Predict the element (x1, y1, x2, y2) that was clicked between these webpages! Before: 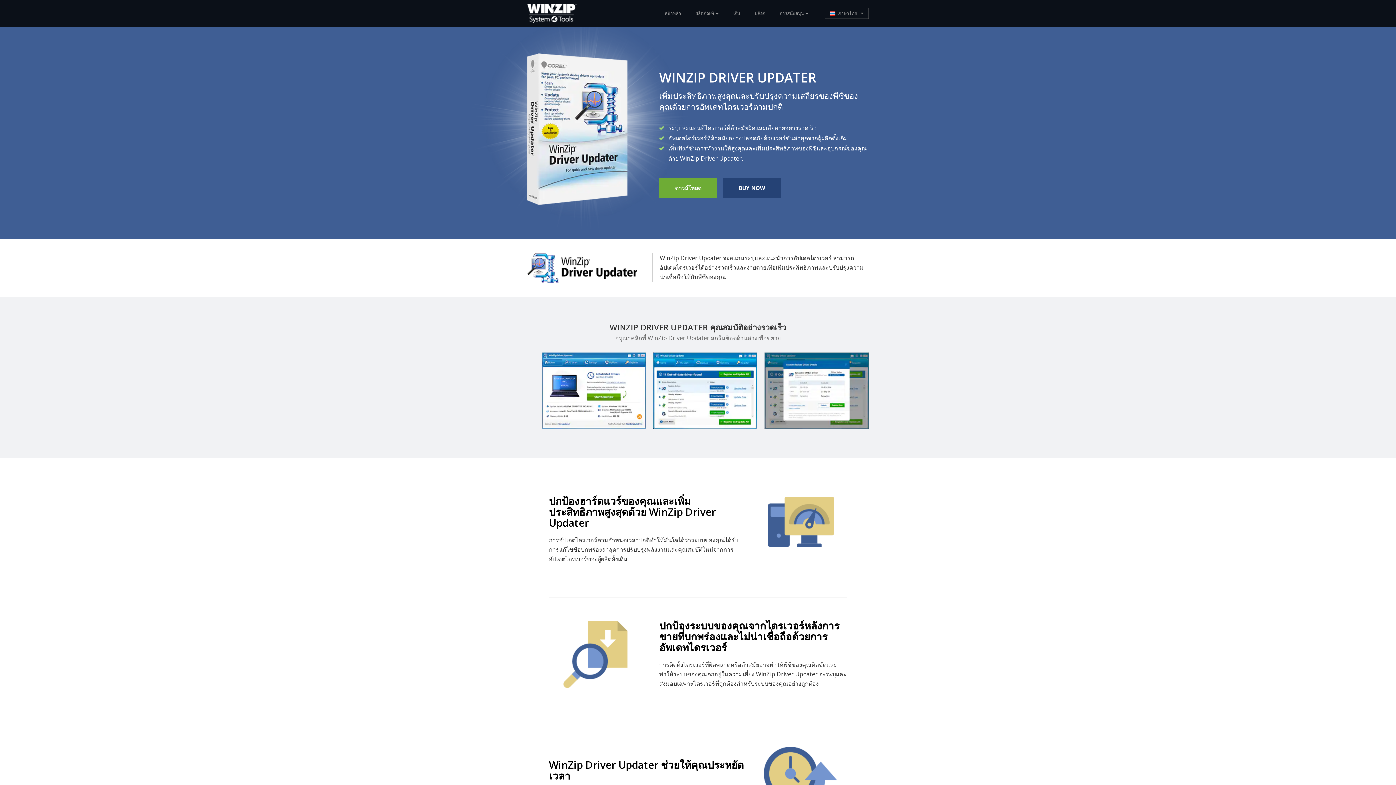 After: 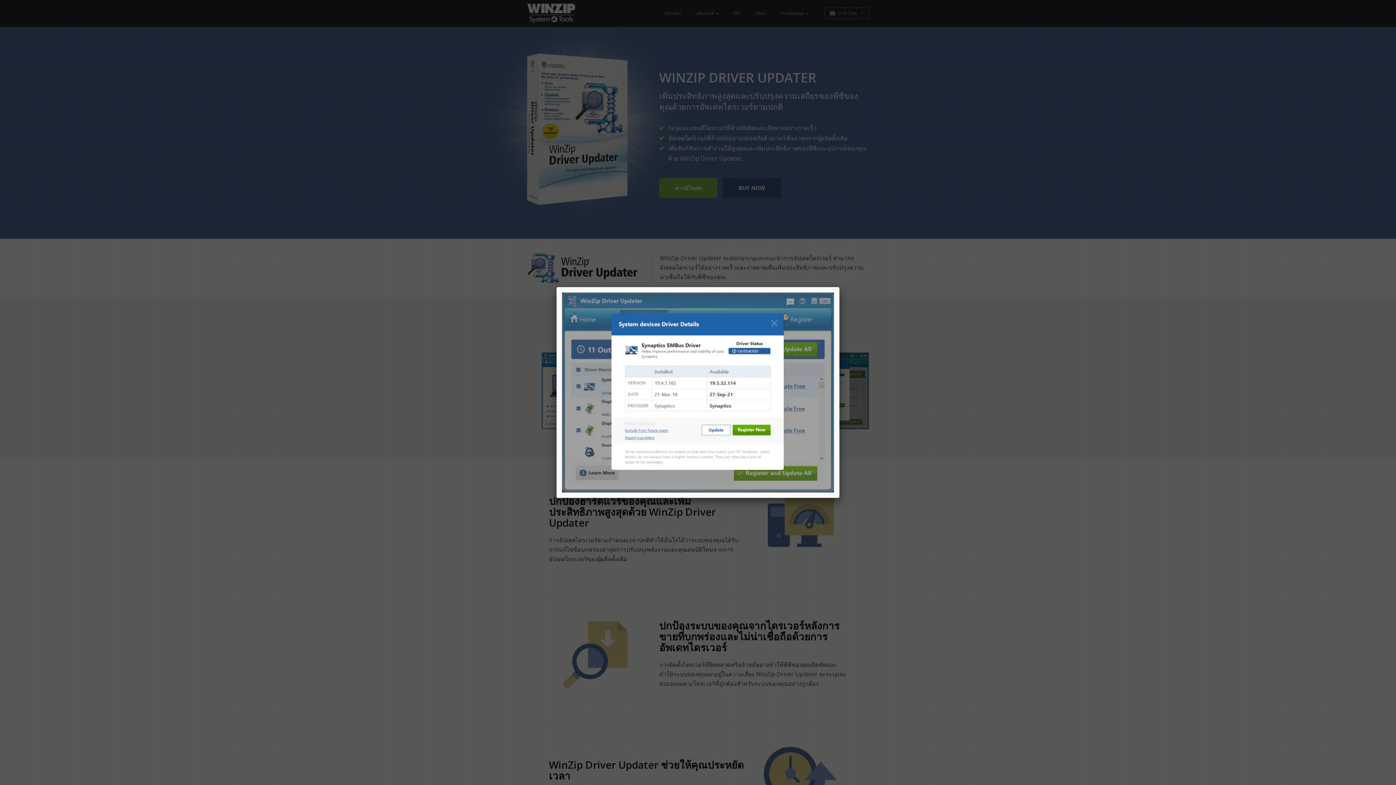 Action: bbox: (764, 352, 869, 429)